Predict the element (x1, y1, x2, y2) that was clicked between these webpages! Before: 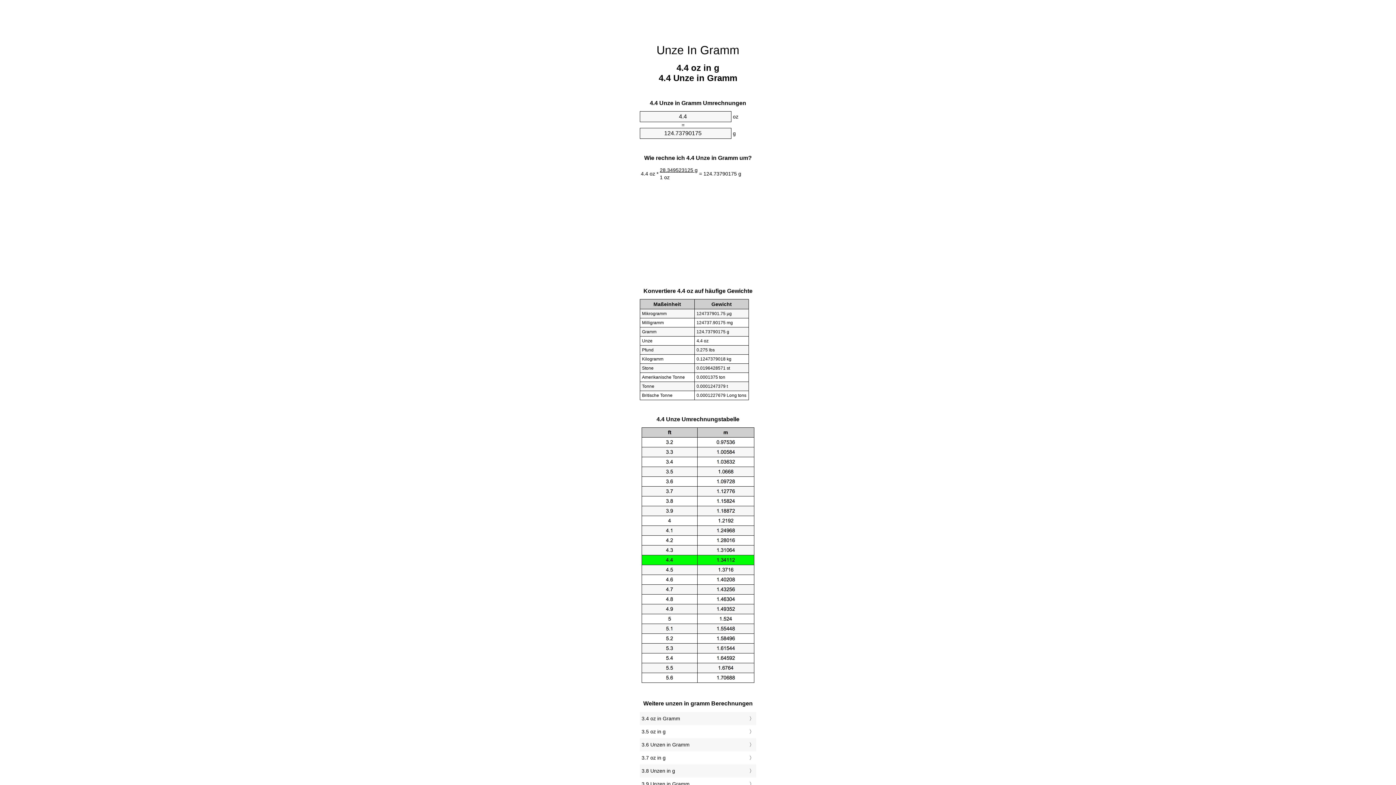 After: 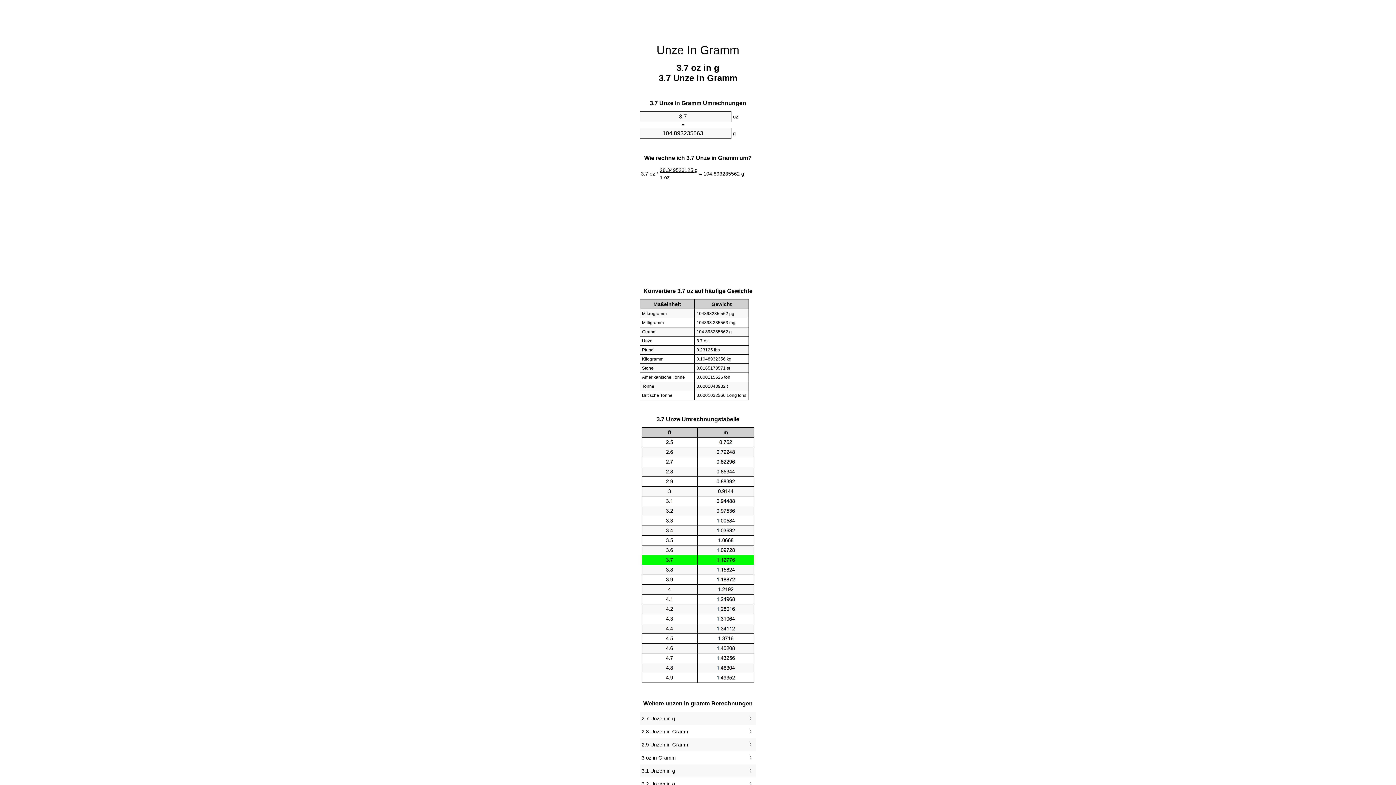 Action: label: 3.7 oz in g bbox: (641, 753, 754, 763)